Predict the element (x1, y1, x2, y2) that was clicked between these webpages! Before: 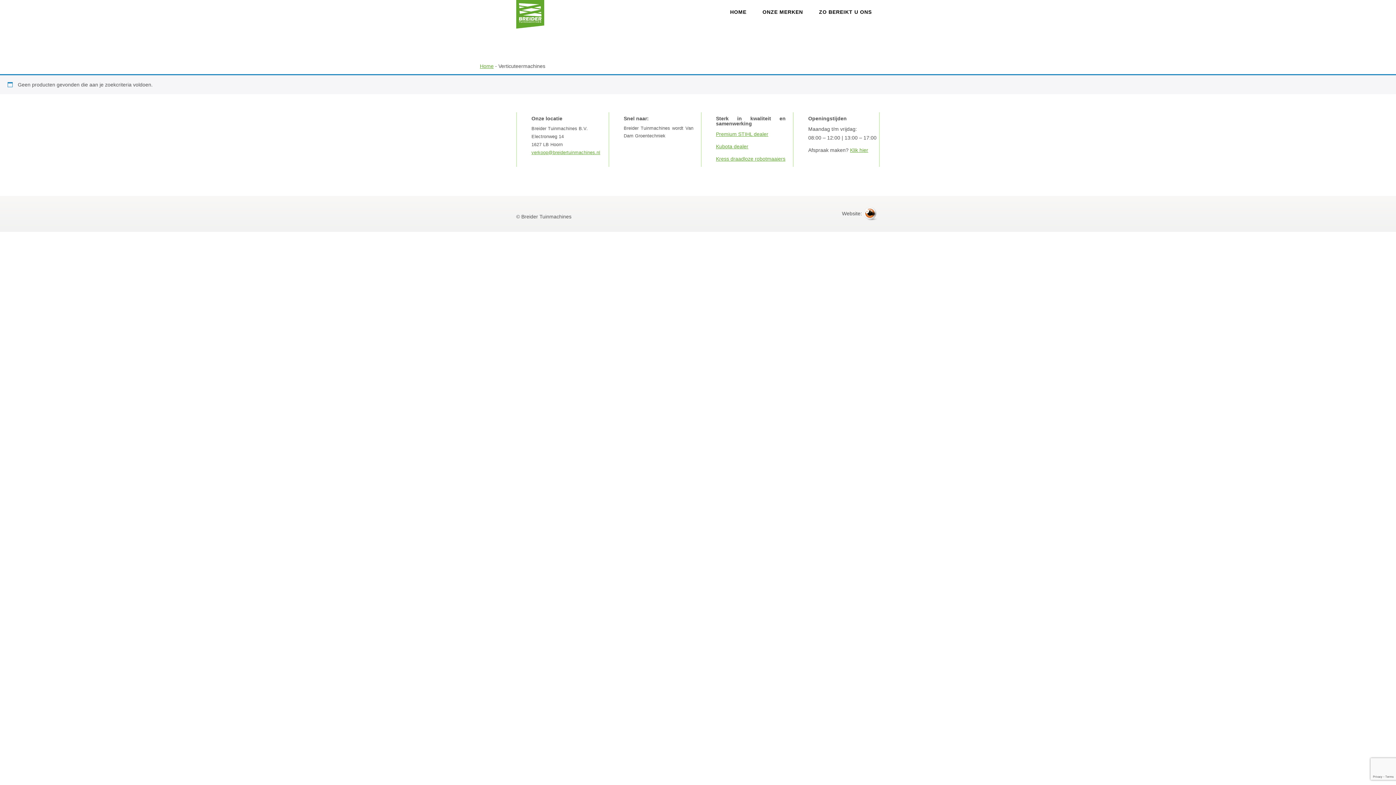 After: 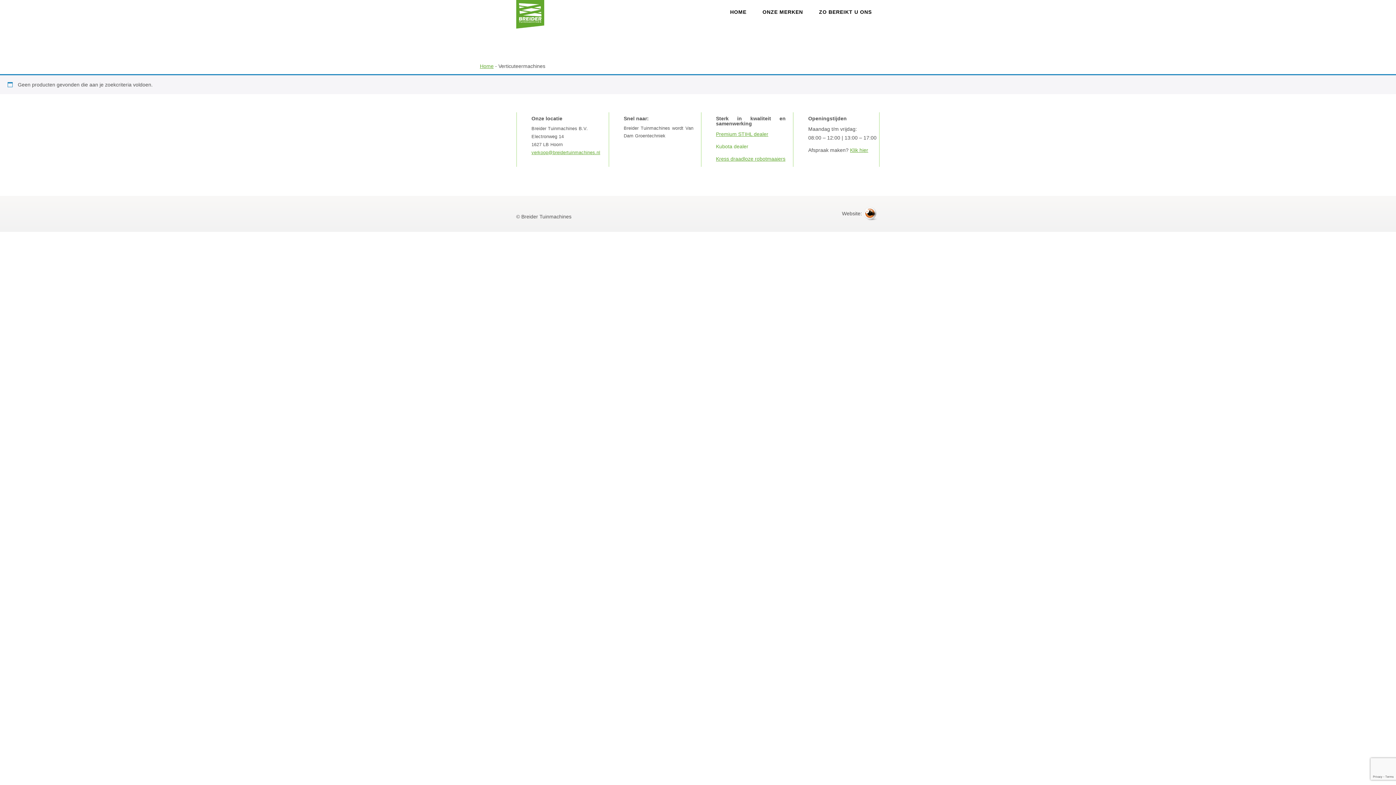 Action: label: Kubota dealer bbox: (716, 143, 748, 149)